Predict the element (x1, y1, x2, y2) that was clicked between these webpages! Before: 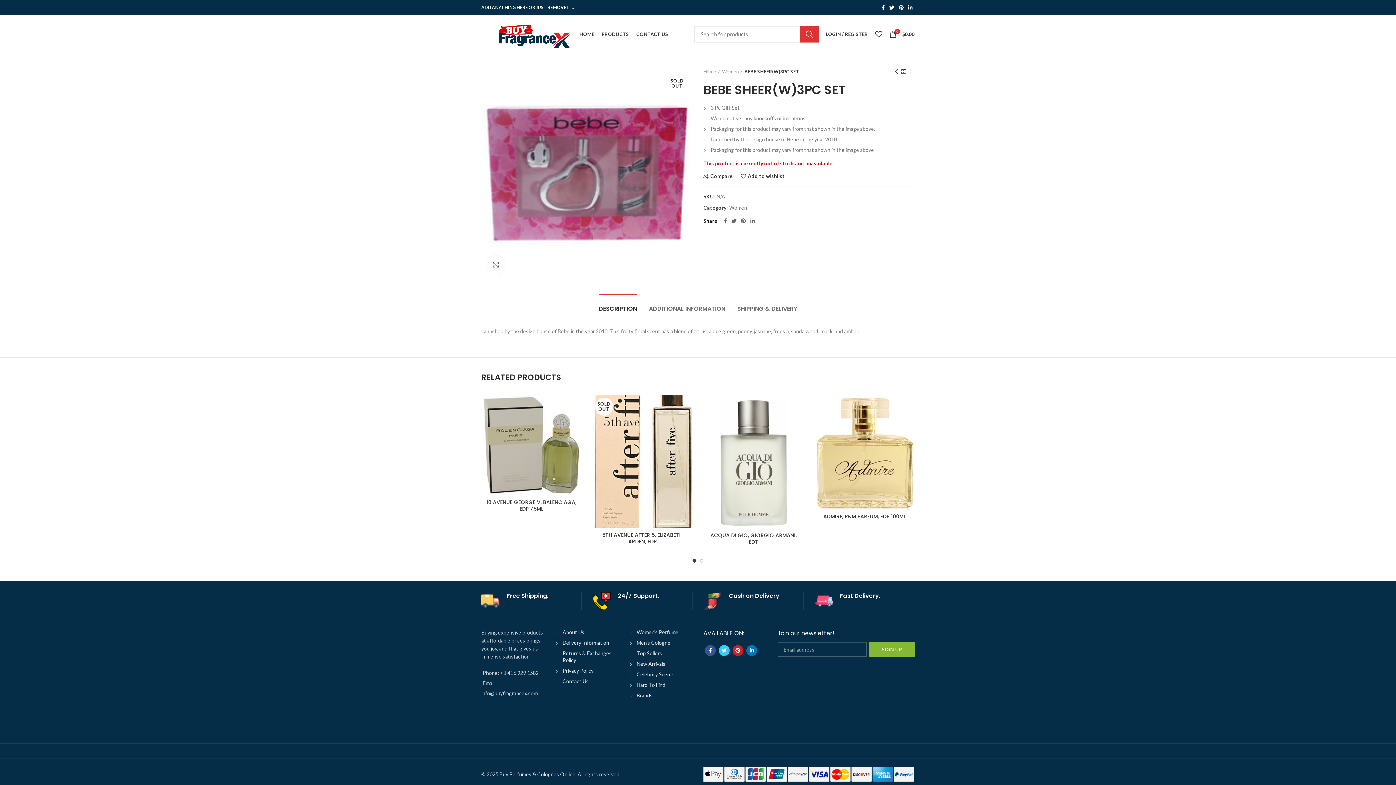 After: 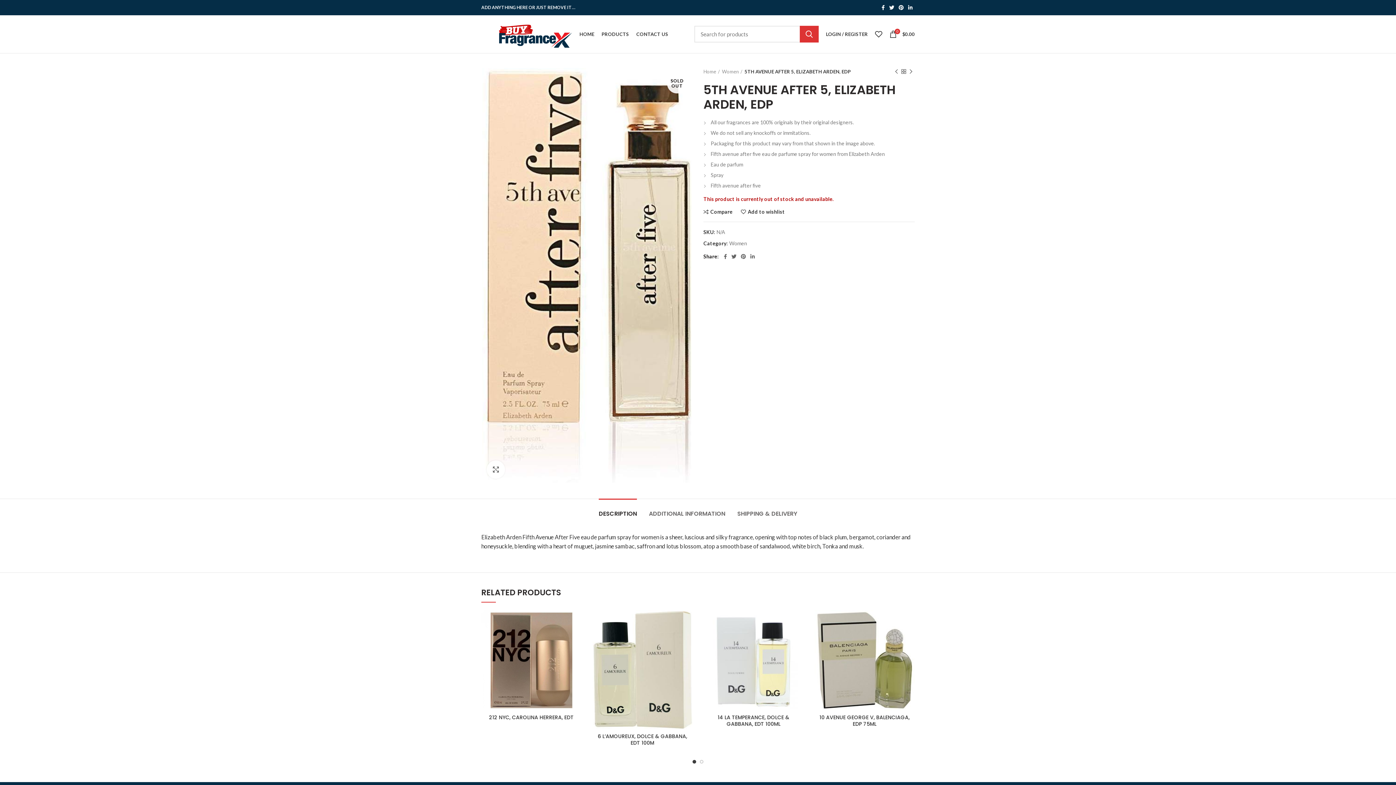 Action: label: SOLD OUT bbox: (592, 395, 692, 528)